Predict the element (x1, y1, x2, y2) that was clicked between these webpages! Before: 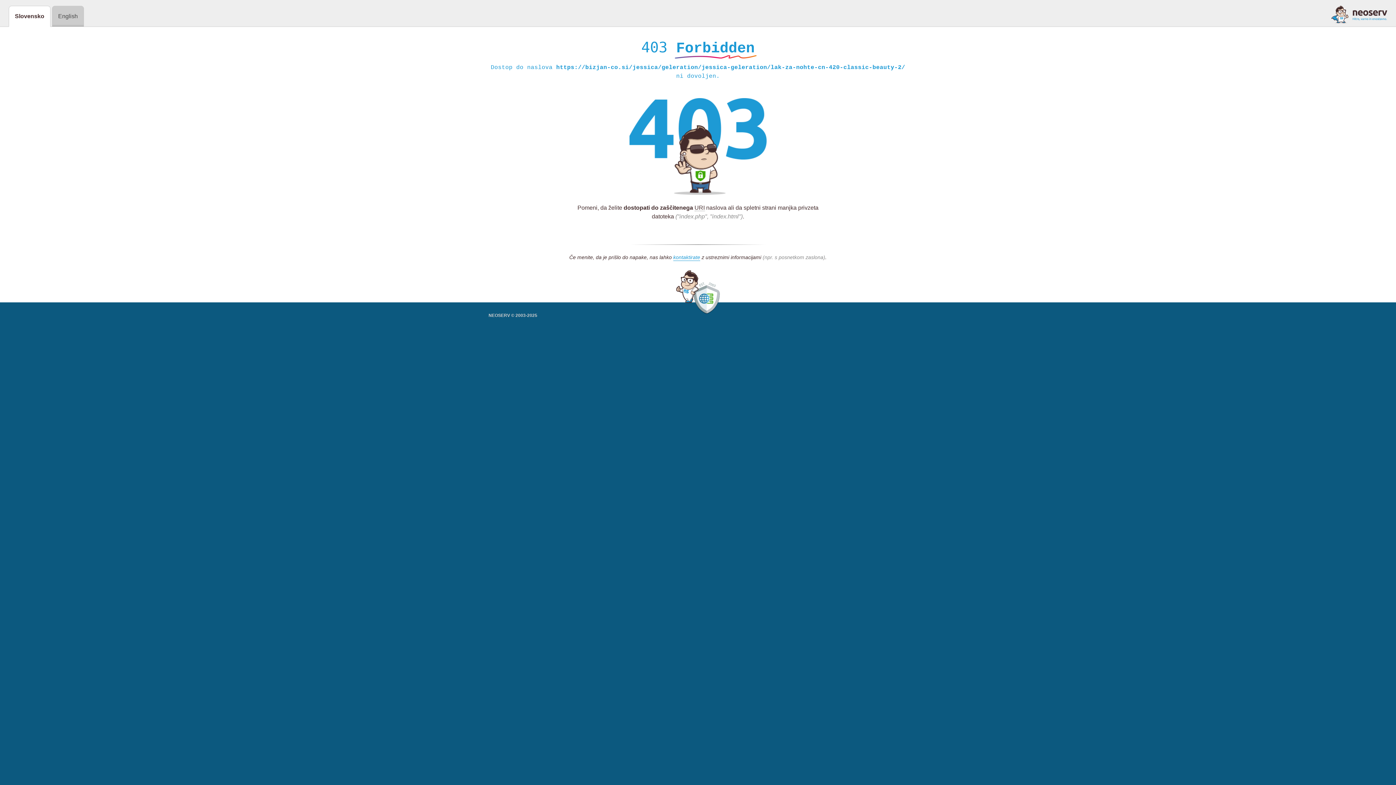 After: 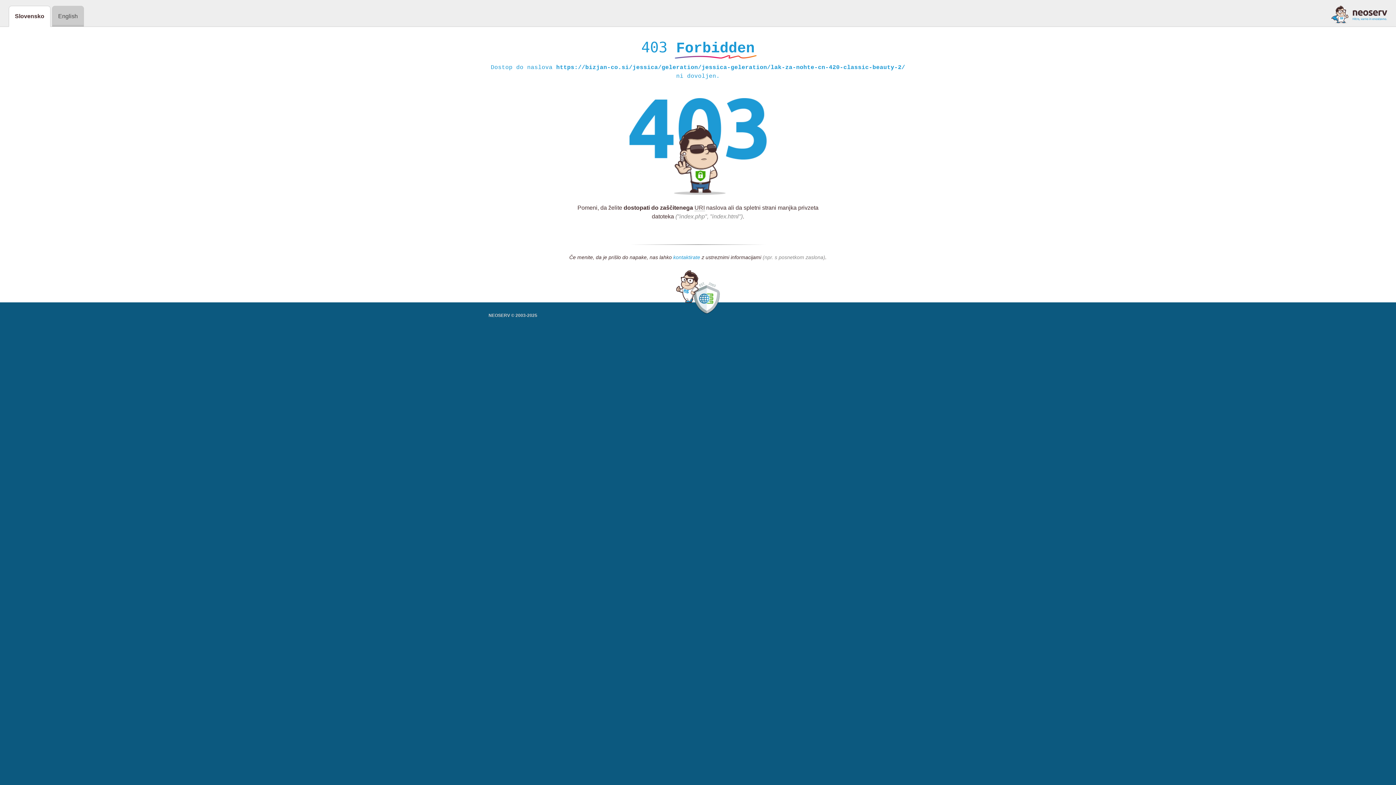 Action: bbox: (673, 254, 700, 261) label: kontaktirate